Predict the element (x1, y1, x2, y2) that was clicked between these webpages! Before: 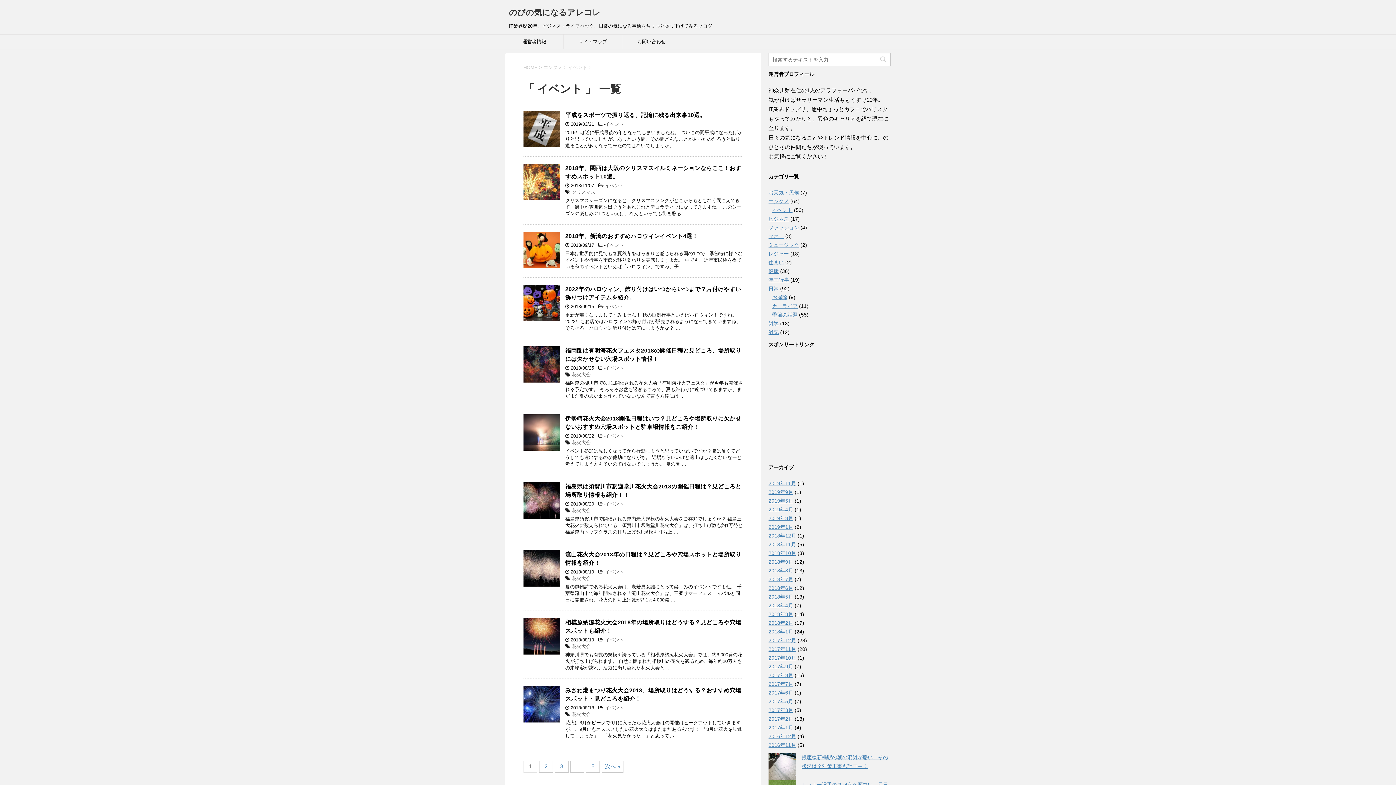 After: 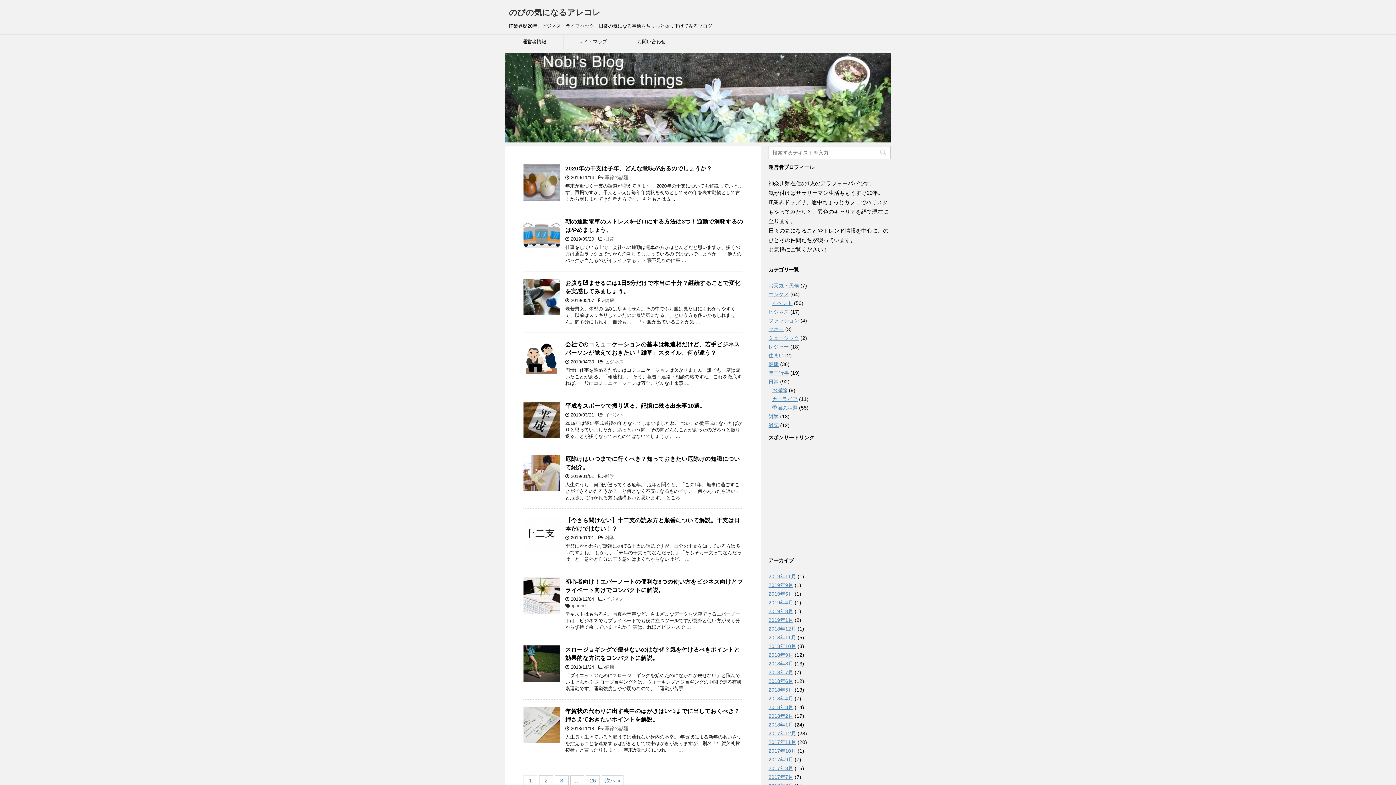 Action: label: HOME bbox: (523, 64, 537, 70)